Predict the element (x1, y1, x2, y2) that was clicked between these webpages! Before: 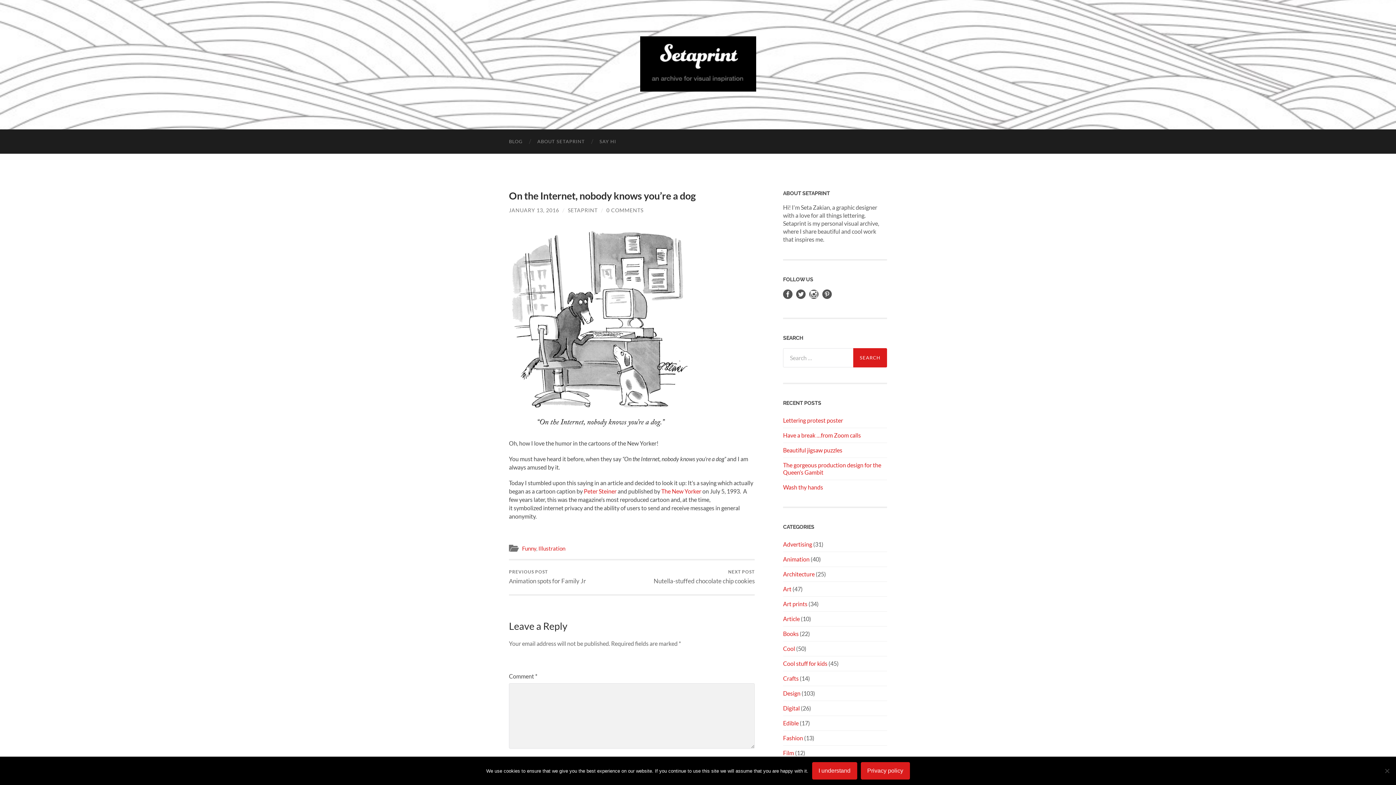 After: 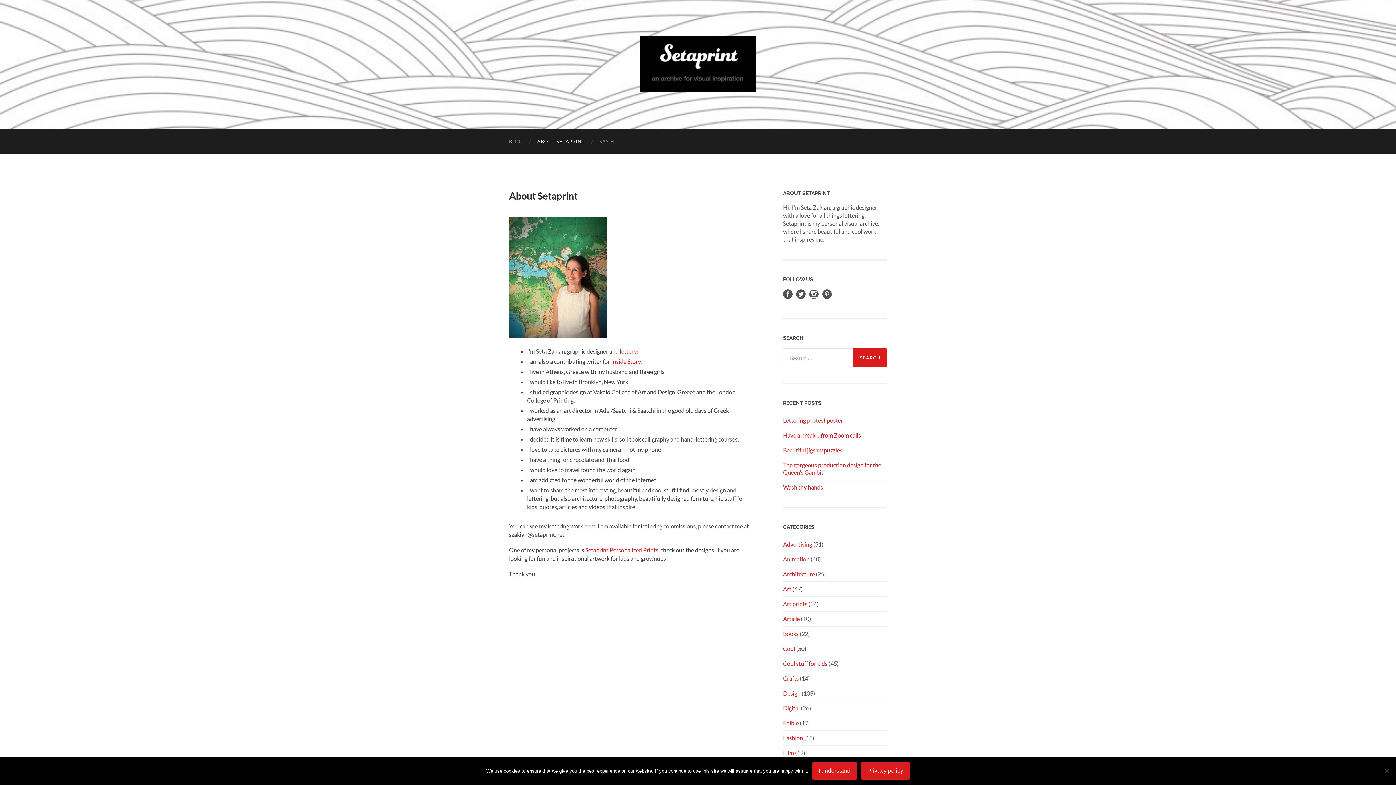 Action: bbox: (530, 129, 592, 153) label: ABOUT SETAPRINT